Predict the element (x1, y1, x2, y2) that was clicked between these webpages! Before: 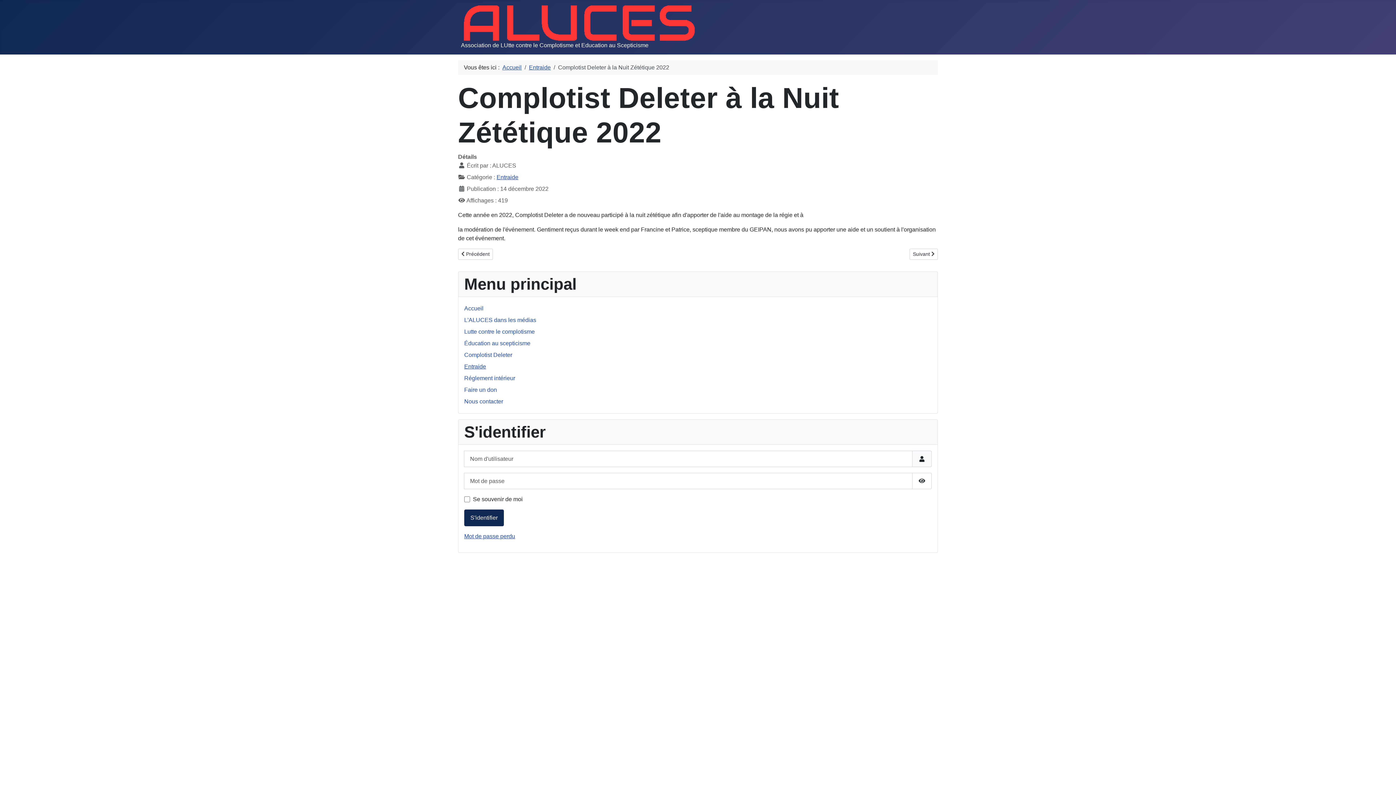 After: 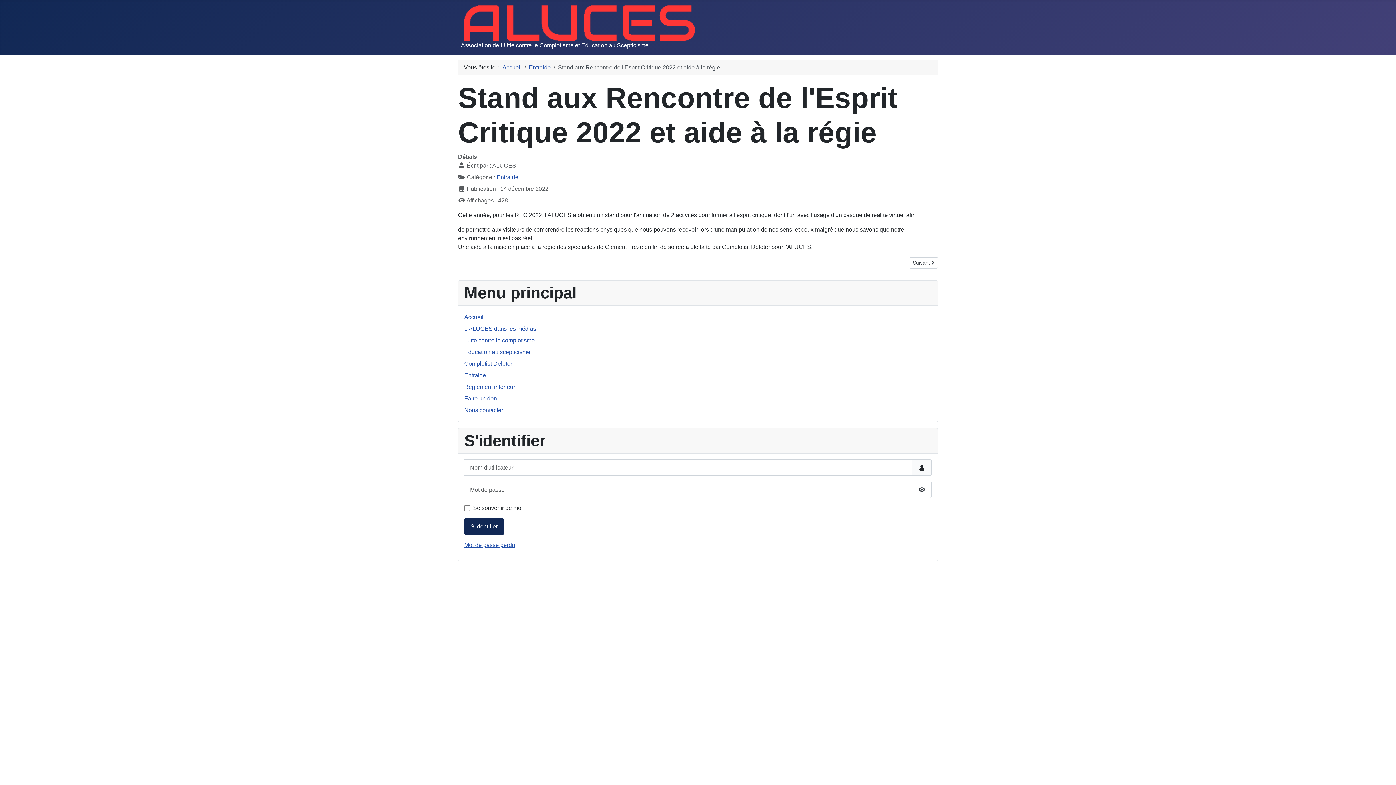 Action: bbox: (458, 248, 493, 260) label: Article précédent : Stand aux Rencontre de l'Esprit Critique 2022 et aide à la régie
 Précédent